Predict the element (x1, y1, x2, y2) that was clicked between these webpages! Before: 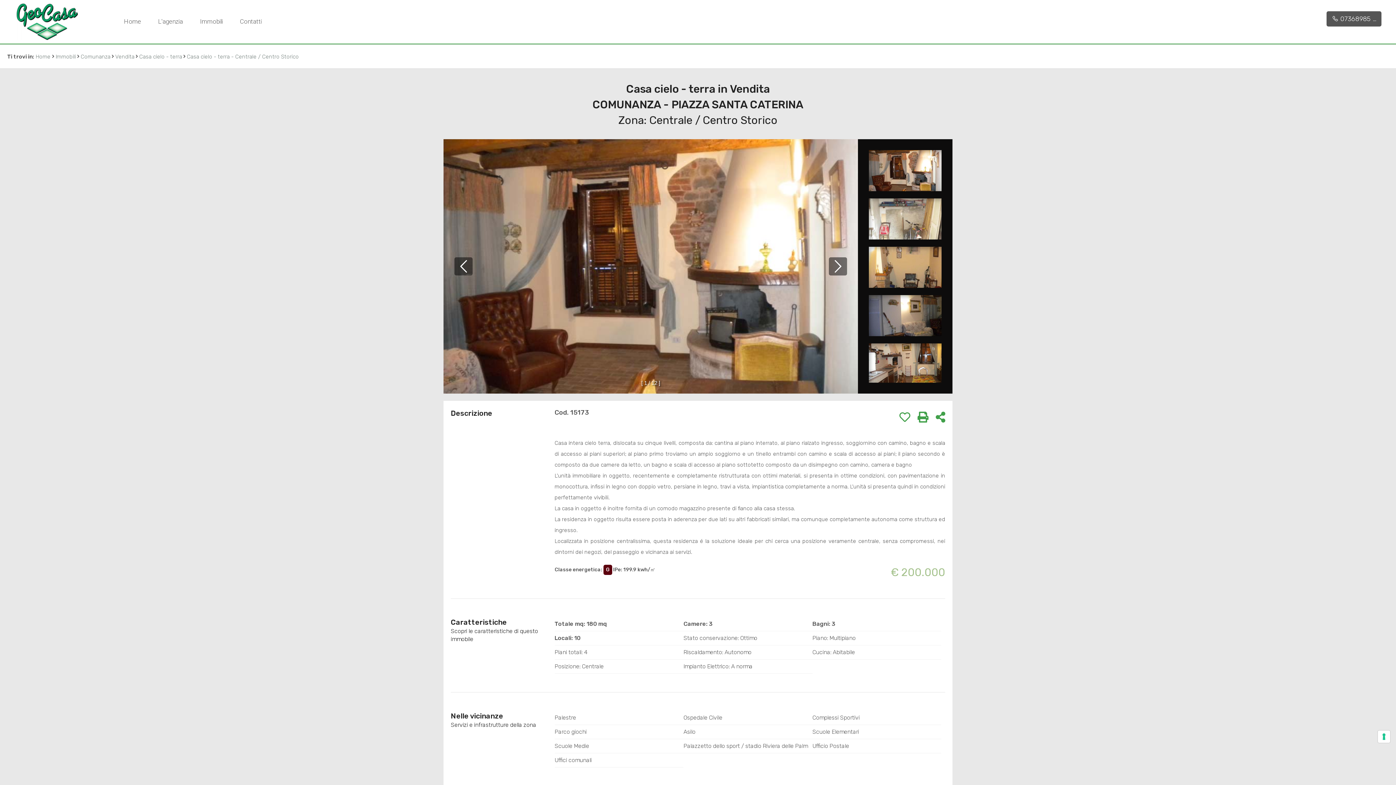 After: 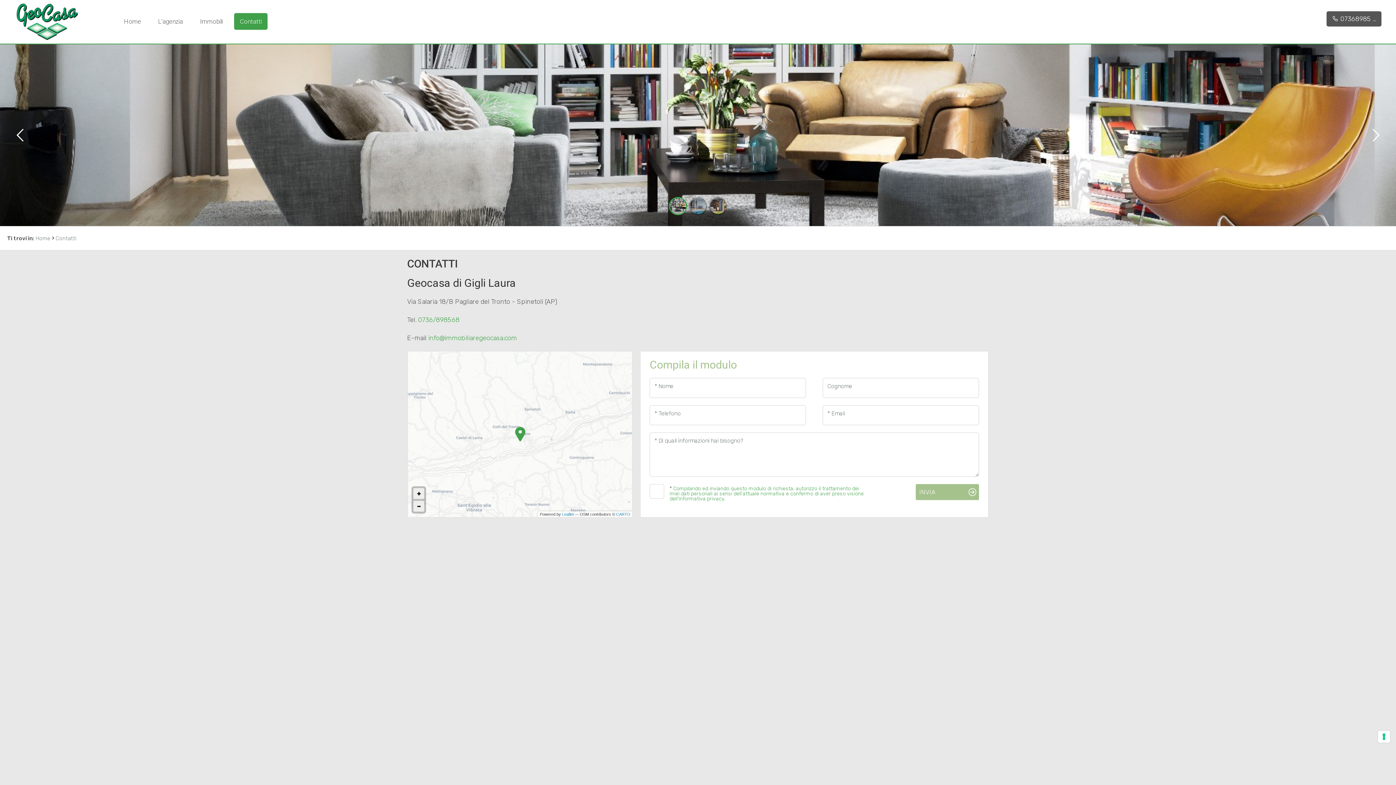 Action: label: Contatti bbox: (234, 13, 267, 29)